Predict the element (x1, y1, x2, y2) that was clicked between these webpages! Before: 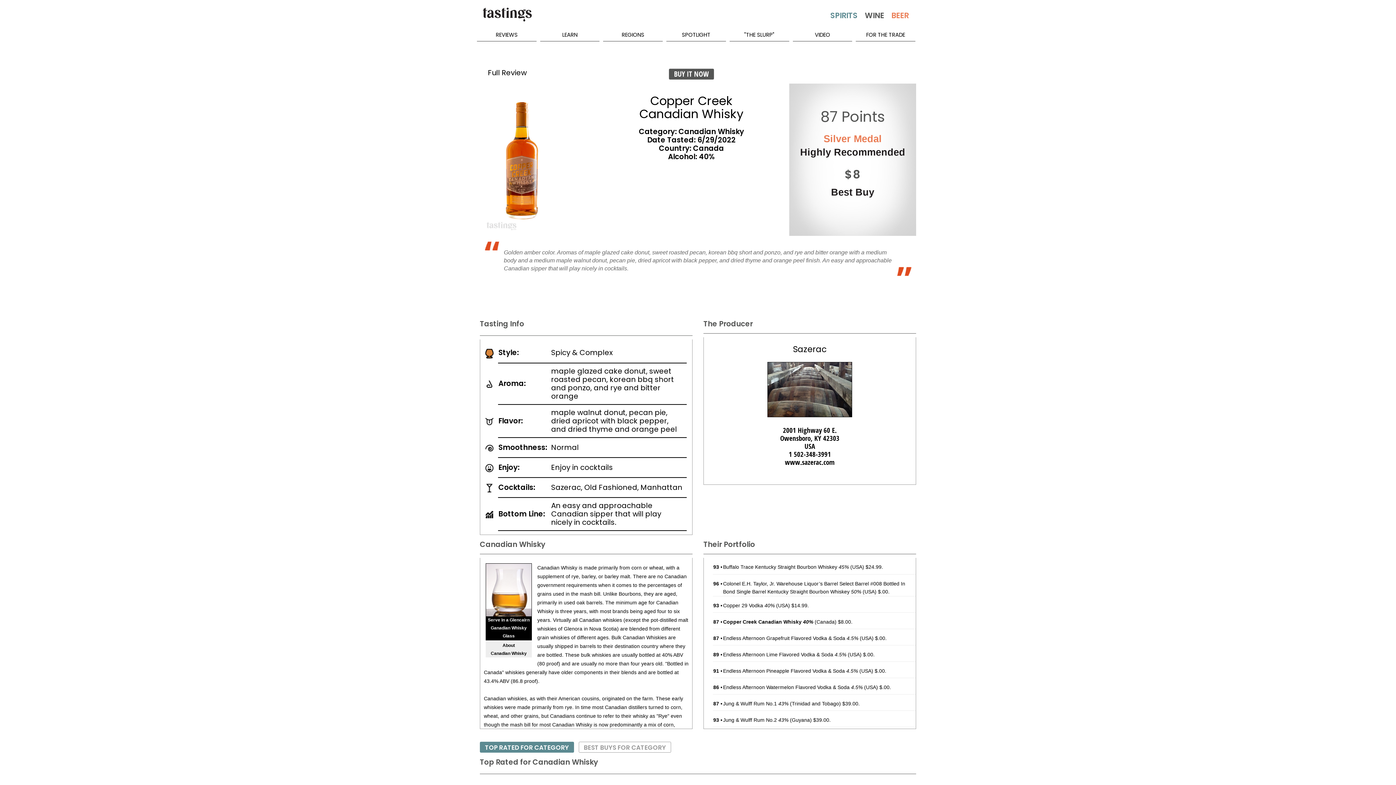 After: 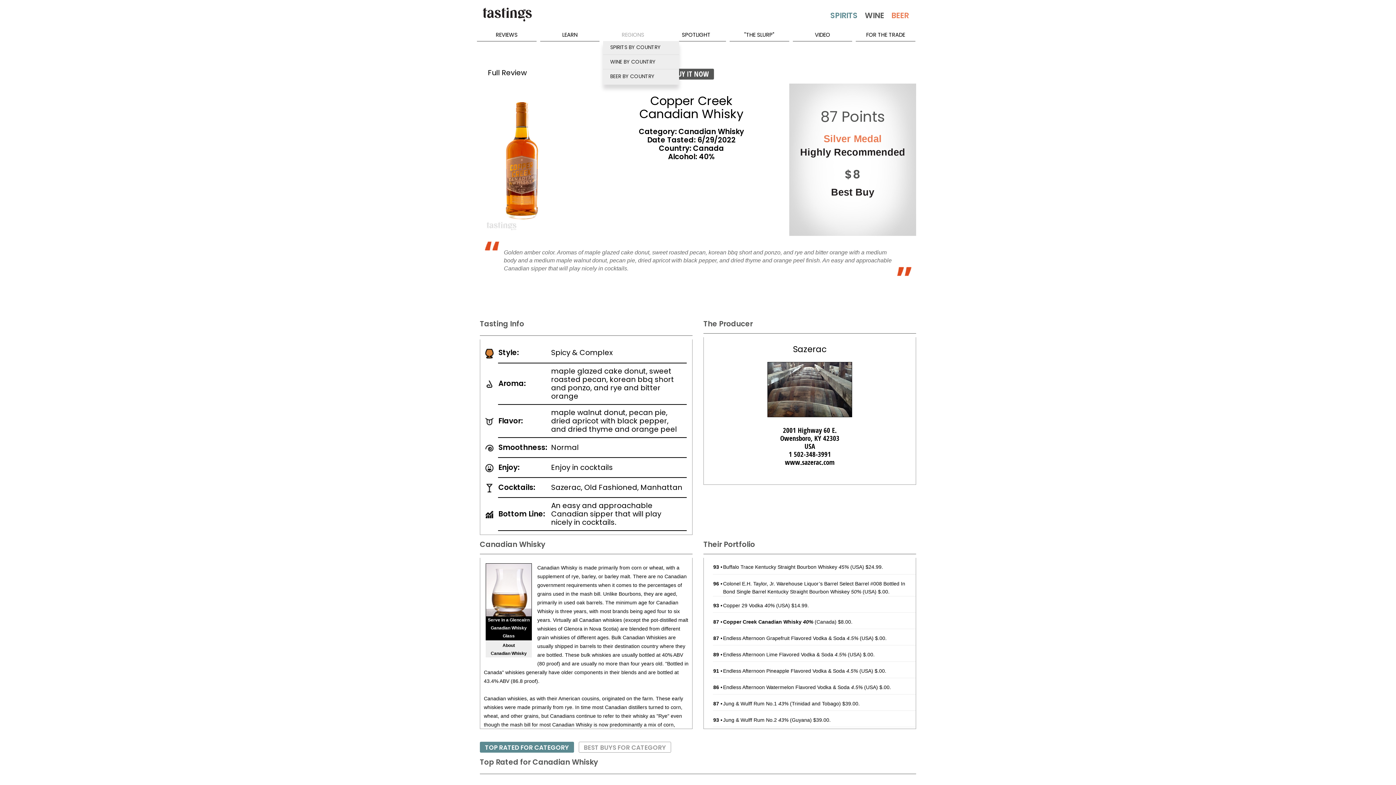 Action: label: REGIONS bbox: (603, 29, 662, 41)